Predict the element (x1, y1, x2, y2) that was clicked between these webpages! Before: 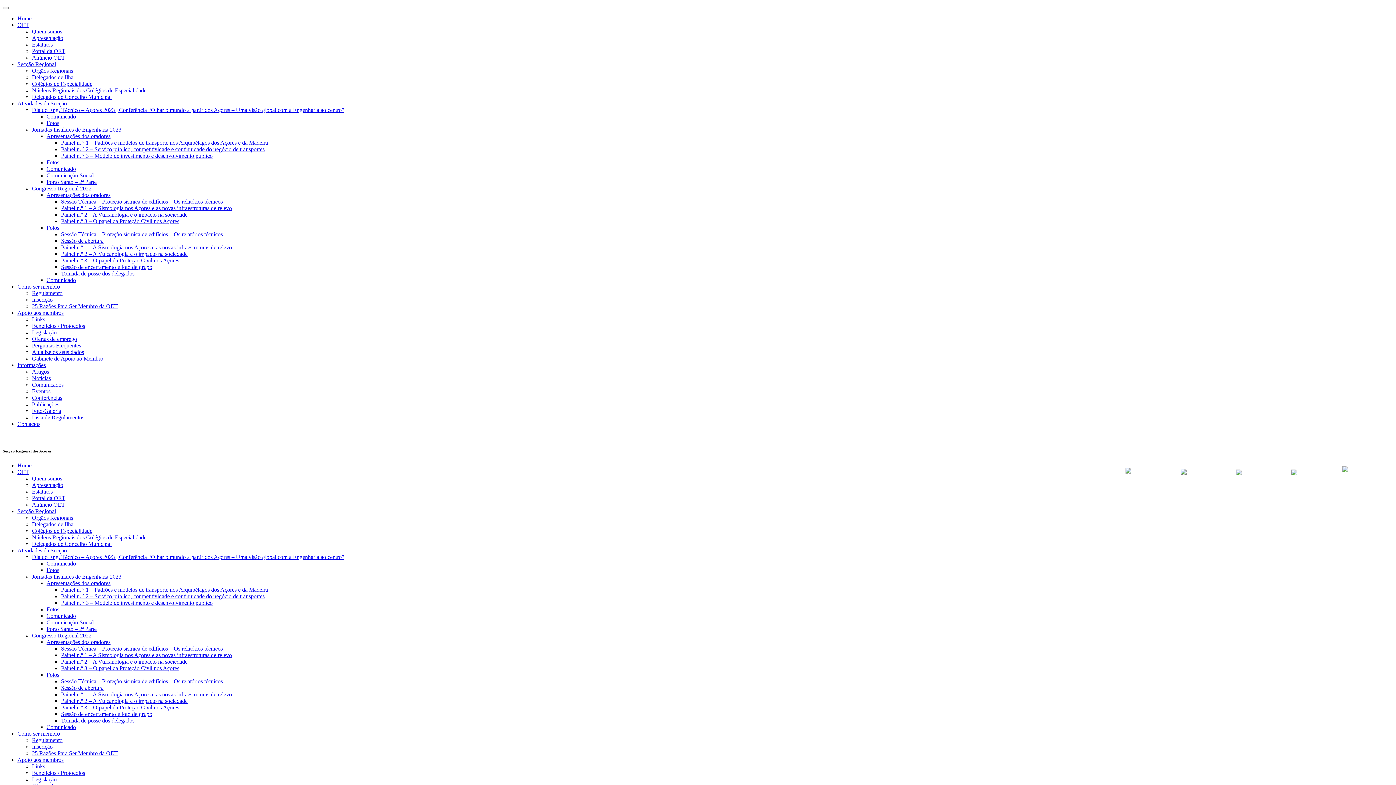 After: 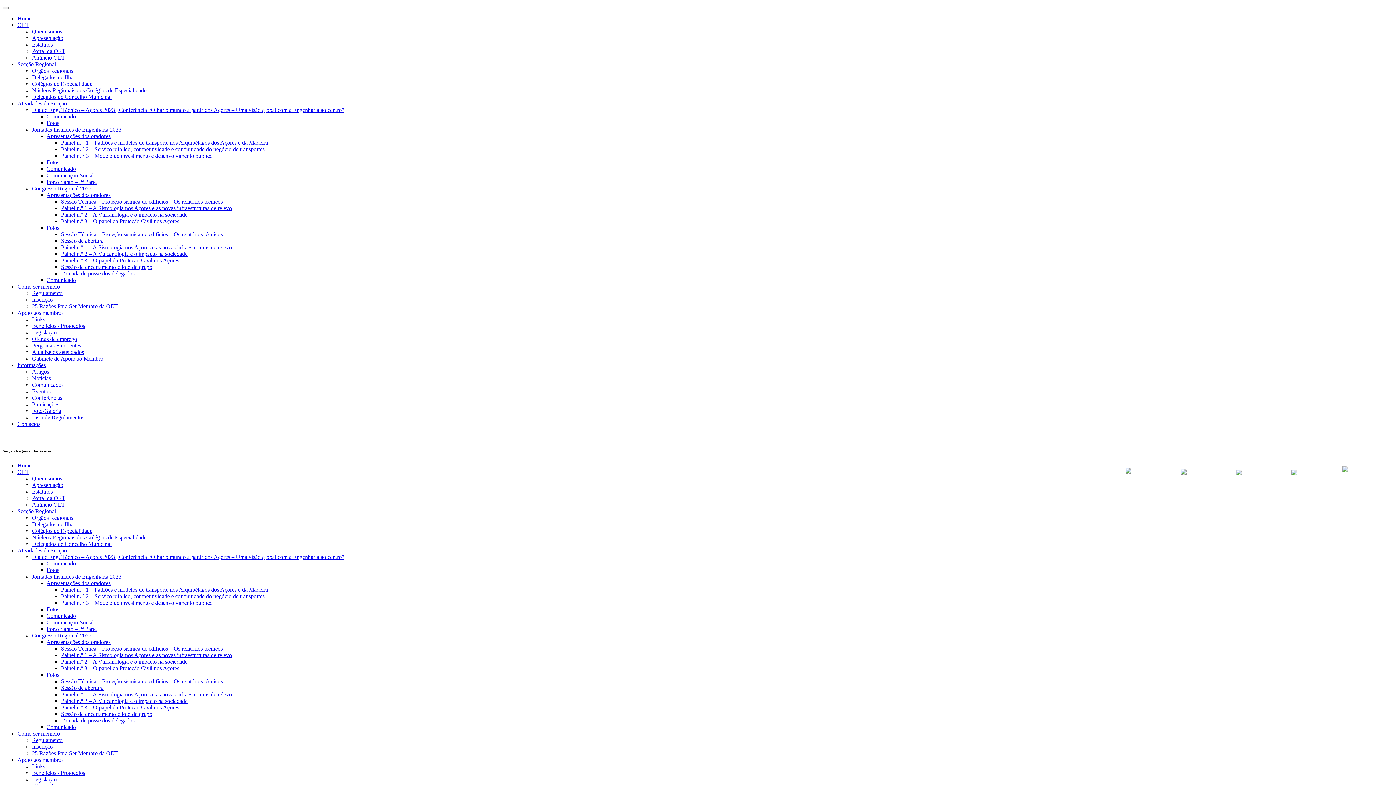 Action: label: Informações bbox: (17, 362, 45, 368)